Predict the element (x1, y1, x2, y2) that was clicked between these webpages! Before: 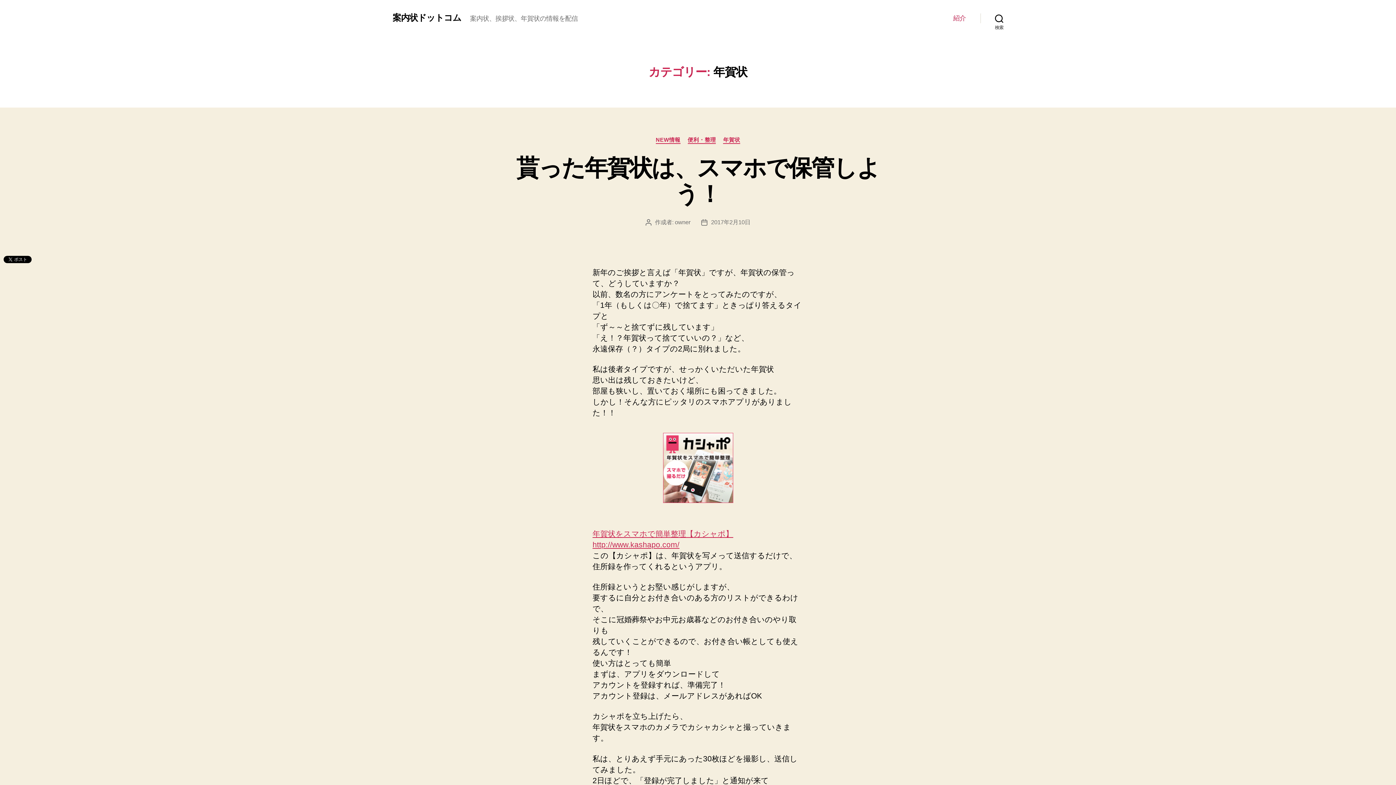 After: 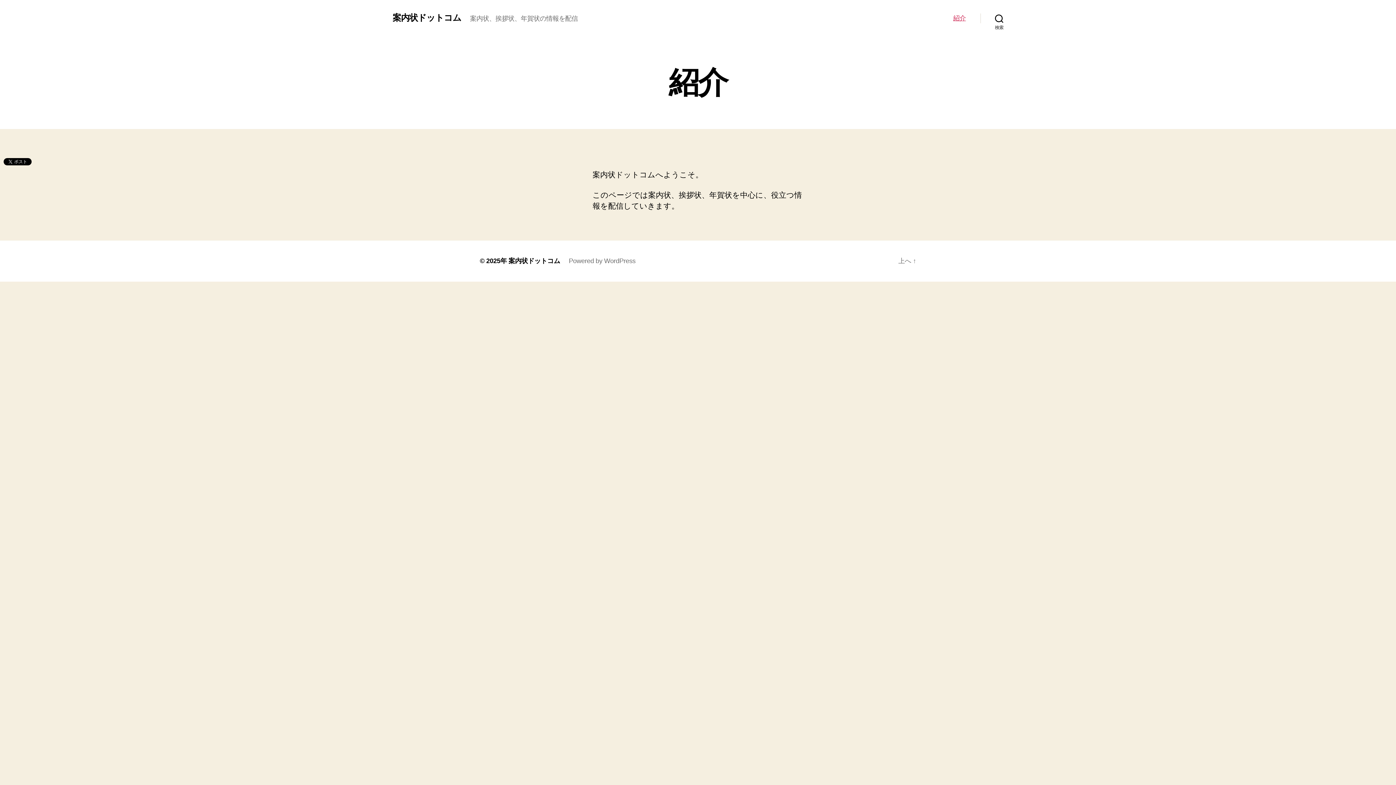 Action: bbox: (953, 14, 966, 22) label: 紹介